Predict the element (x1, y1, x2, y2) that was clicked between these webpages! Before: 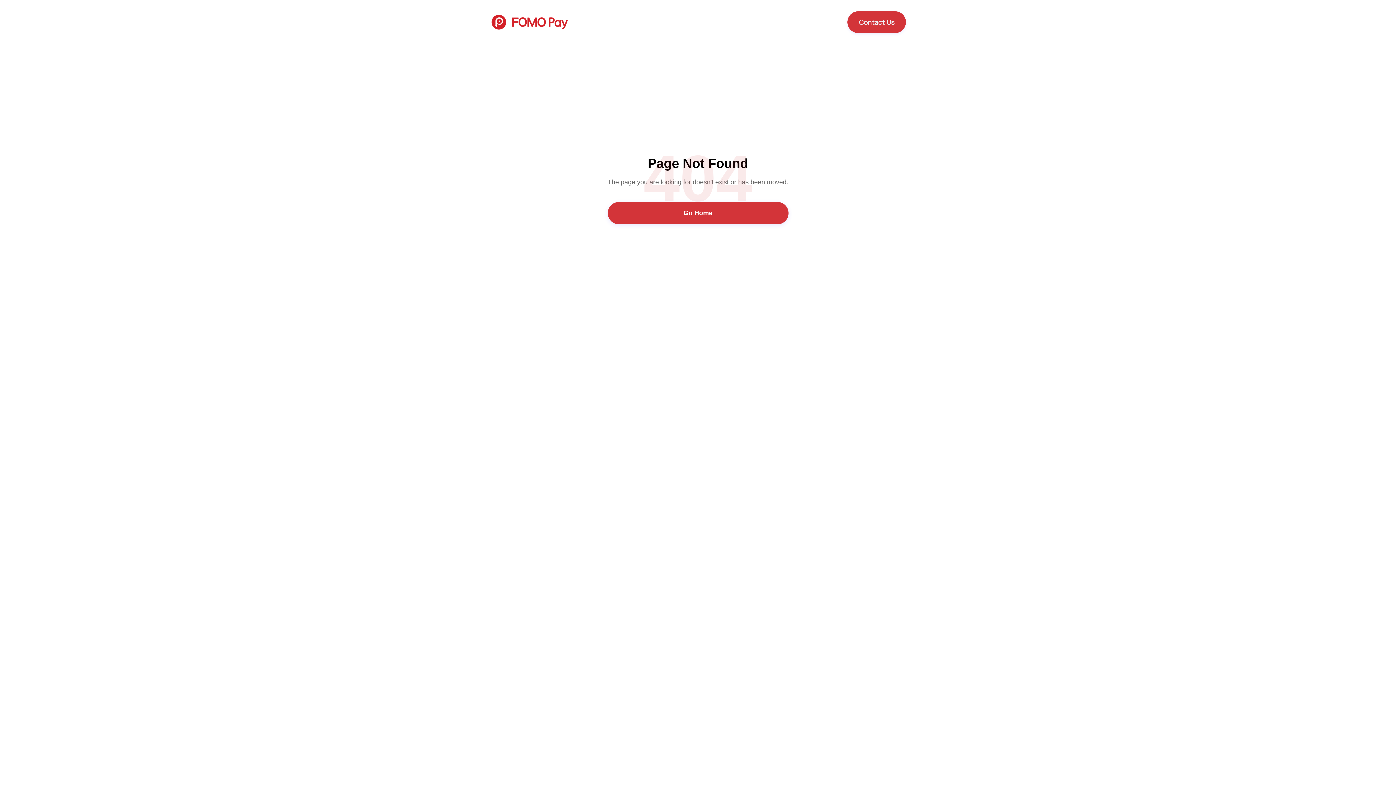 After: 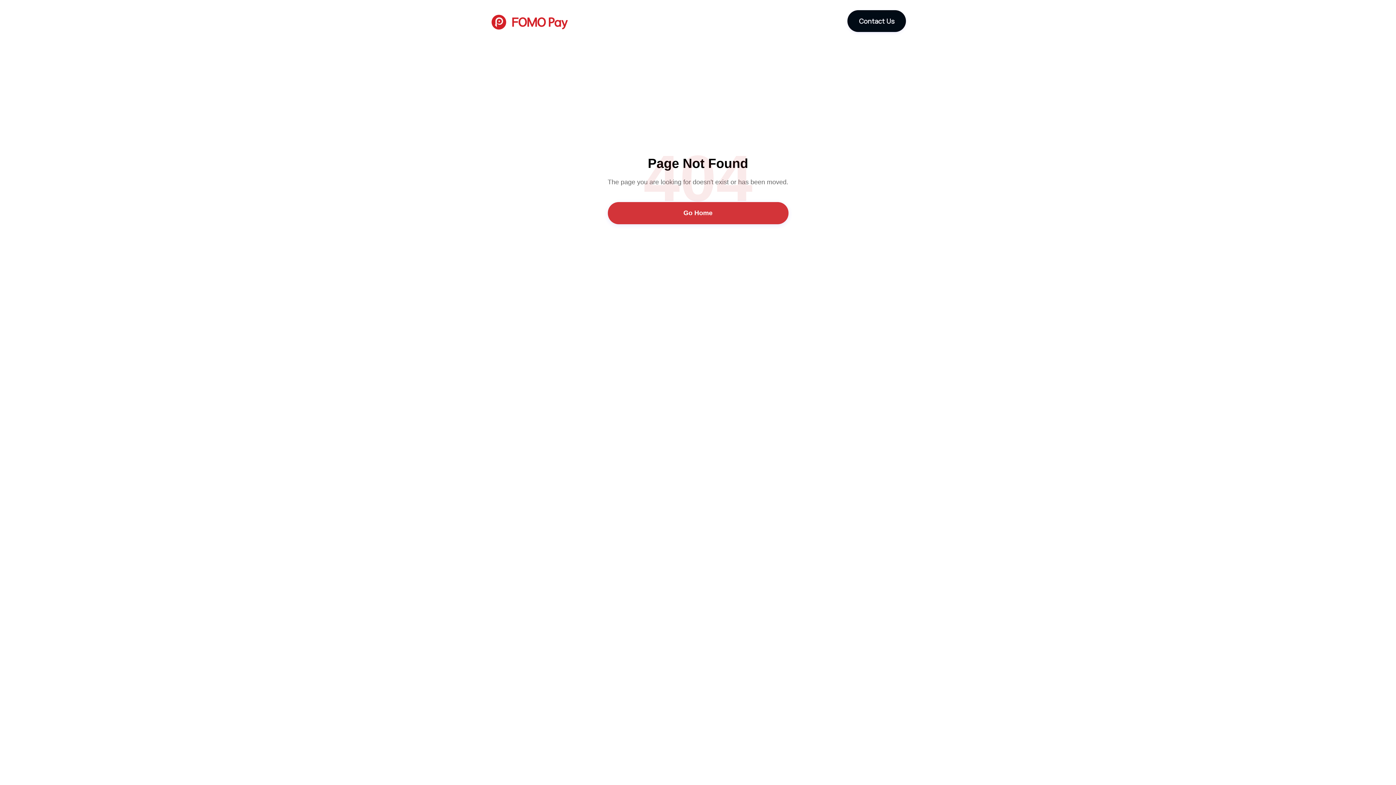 Action: label: Contact Us bbox: (847, 11, 906, 33)